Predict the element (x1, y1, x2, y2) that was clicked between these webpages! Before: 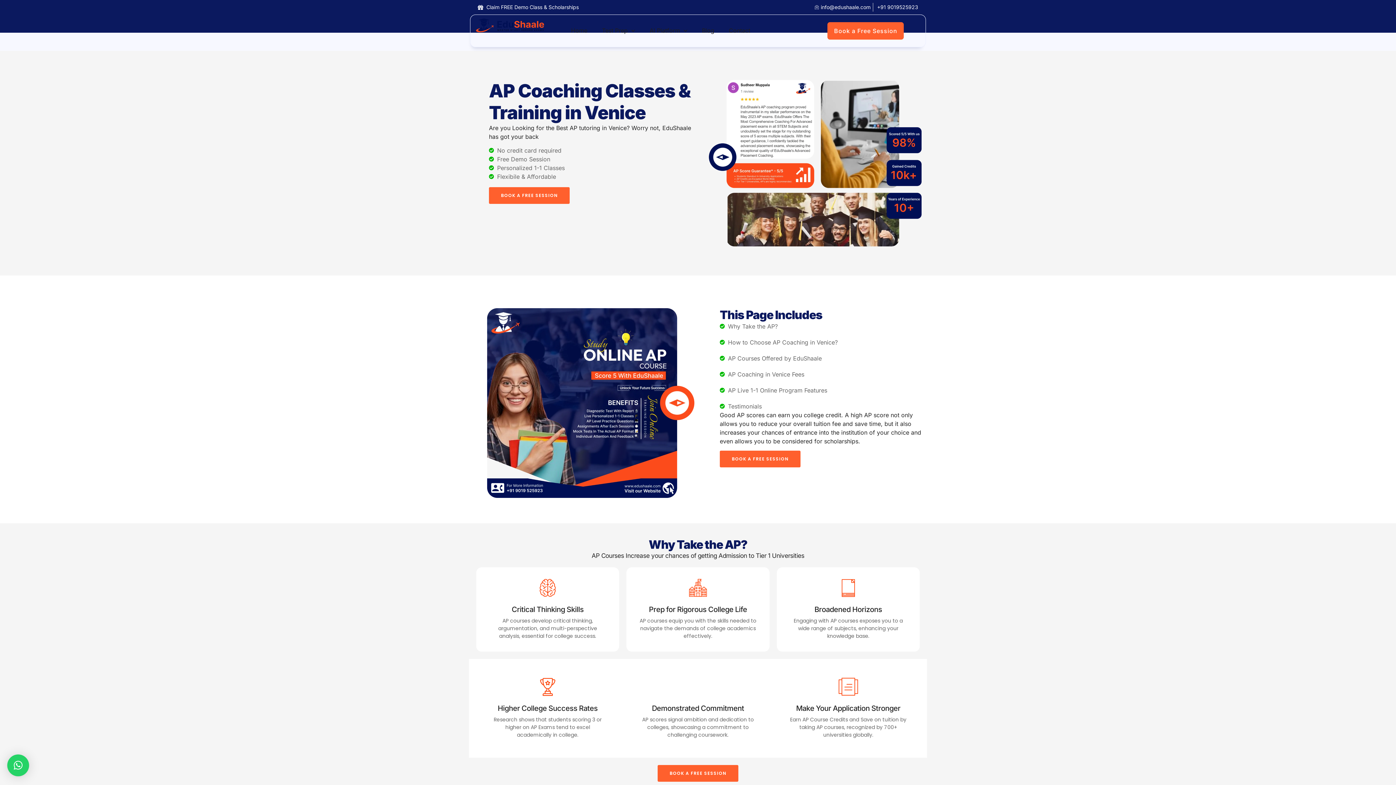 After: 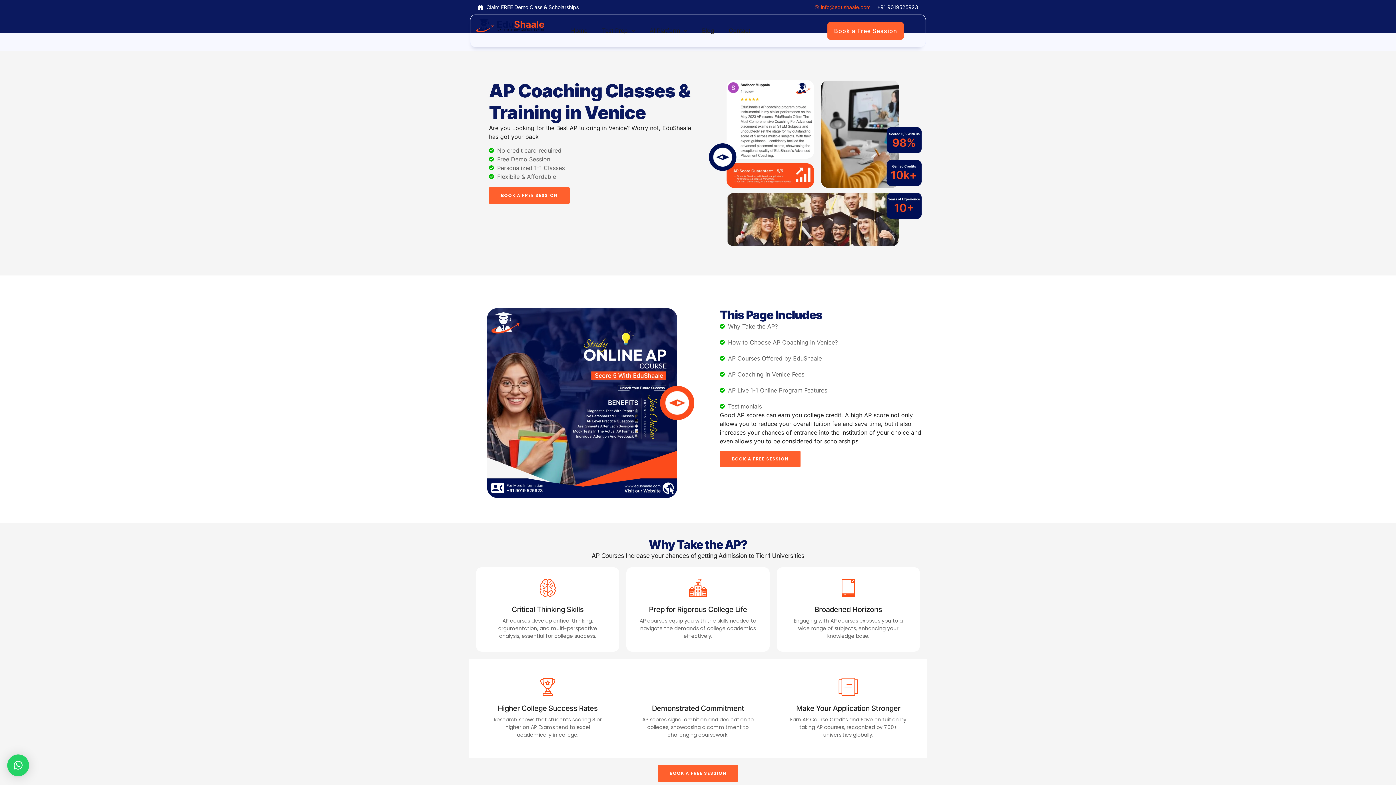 Action: label: info@edushaale.com bbox: (813, 2, 870, 11)